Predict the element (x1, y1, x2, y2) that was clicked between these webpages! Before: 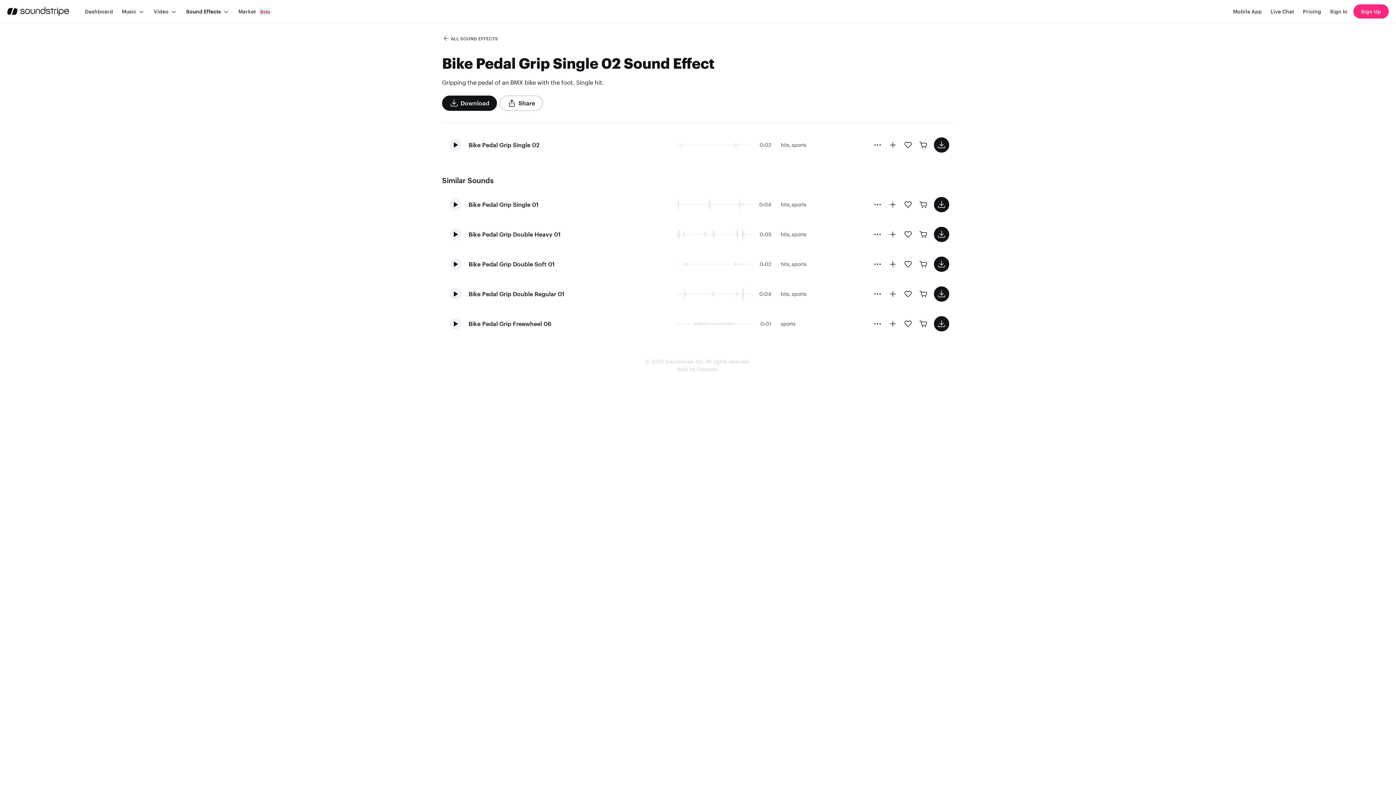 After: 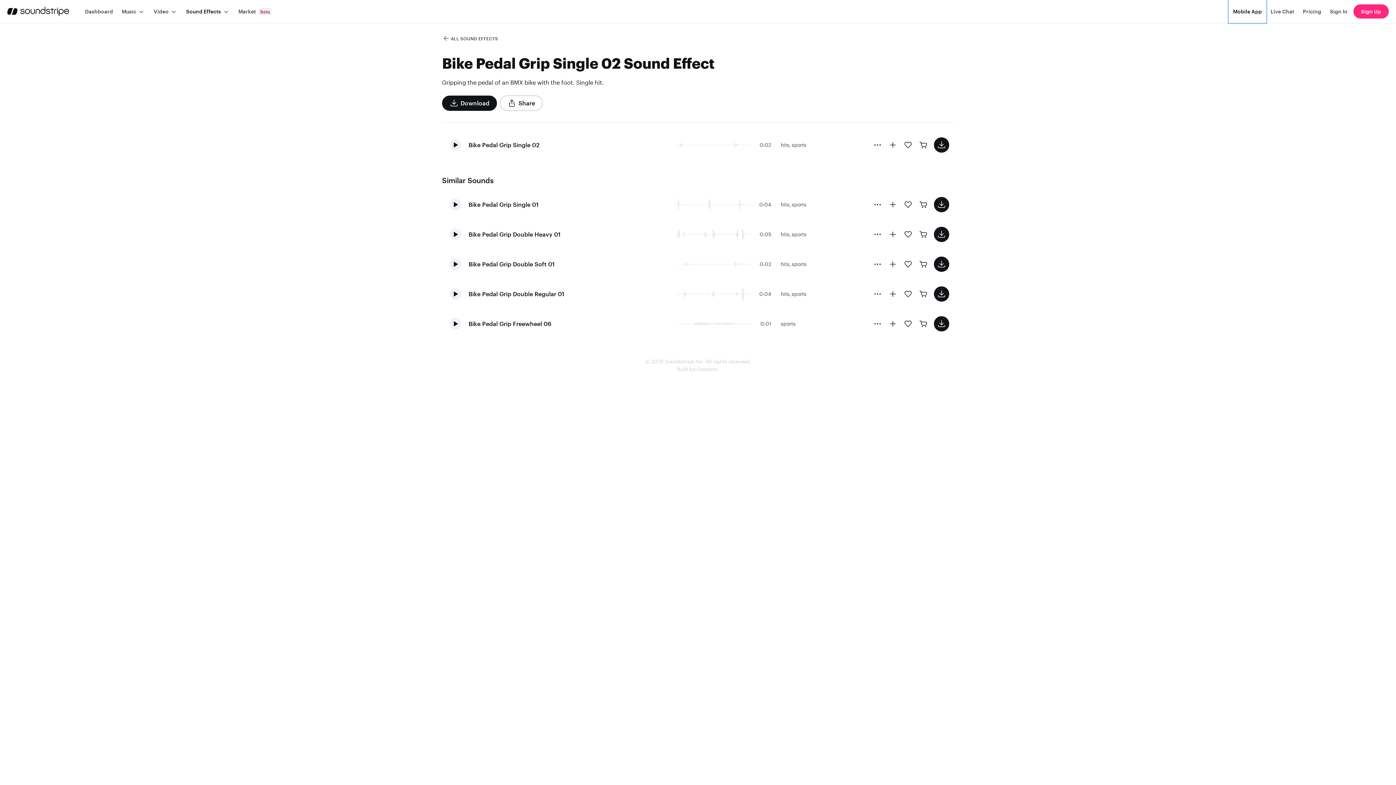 Action: label: Mobile App bbox: (1229, 0, 1266, 22)